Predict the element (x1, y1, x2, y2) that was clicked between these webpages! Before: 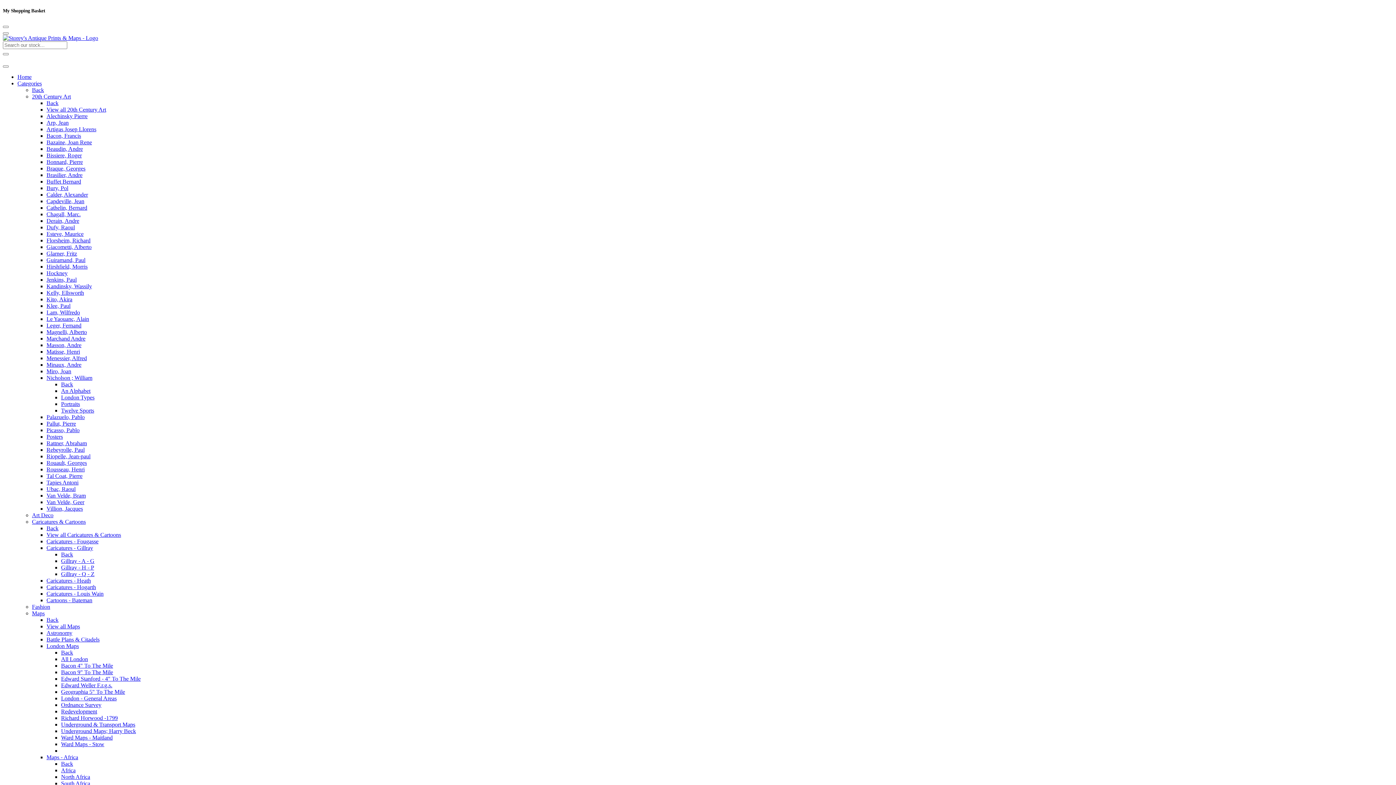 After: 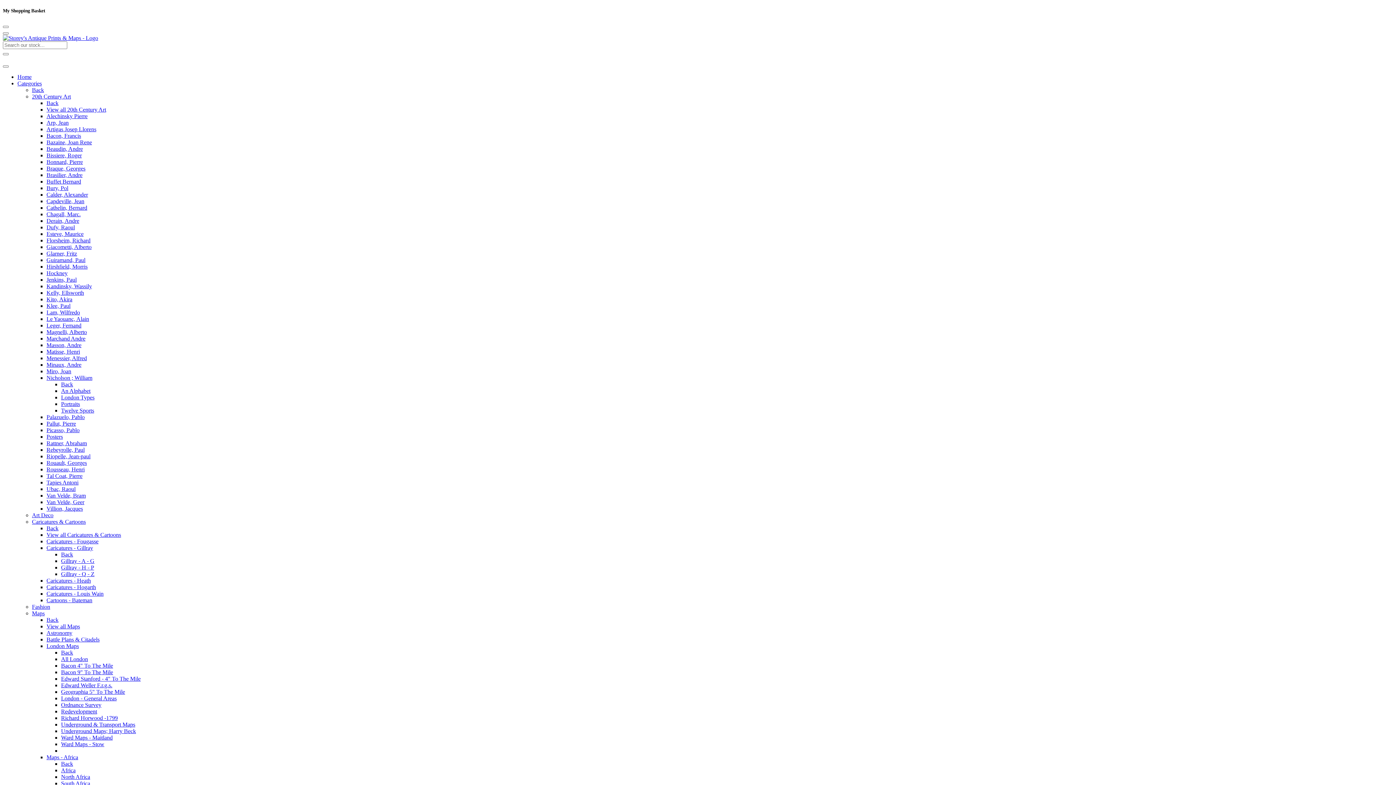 Action: bbox: (46, 263, 87, 269) label: Hirshfield, Morris